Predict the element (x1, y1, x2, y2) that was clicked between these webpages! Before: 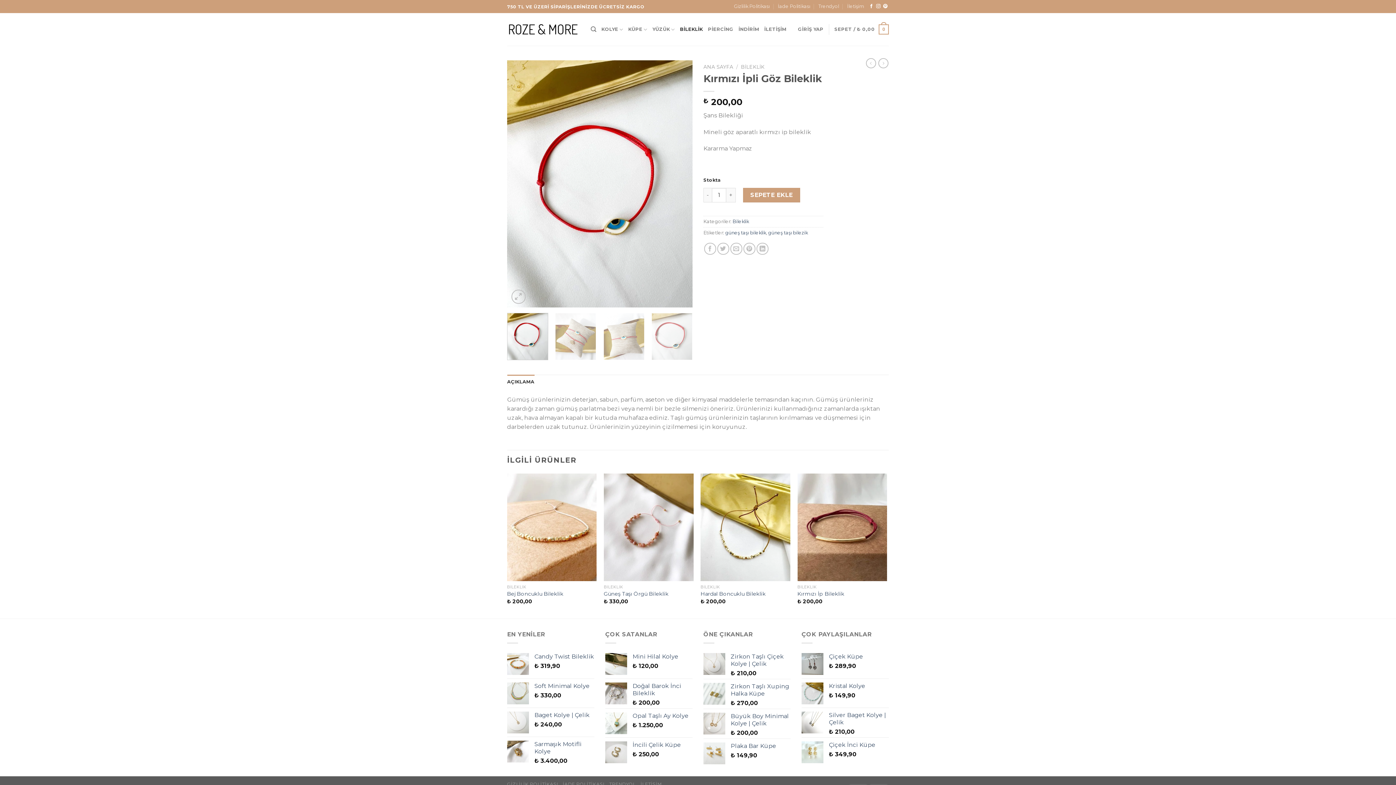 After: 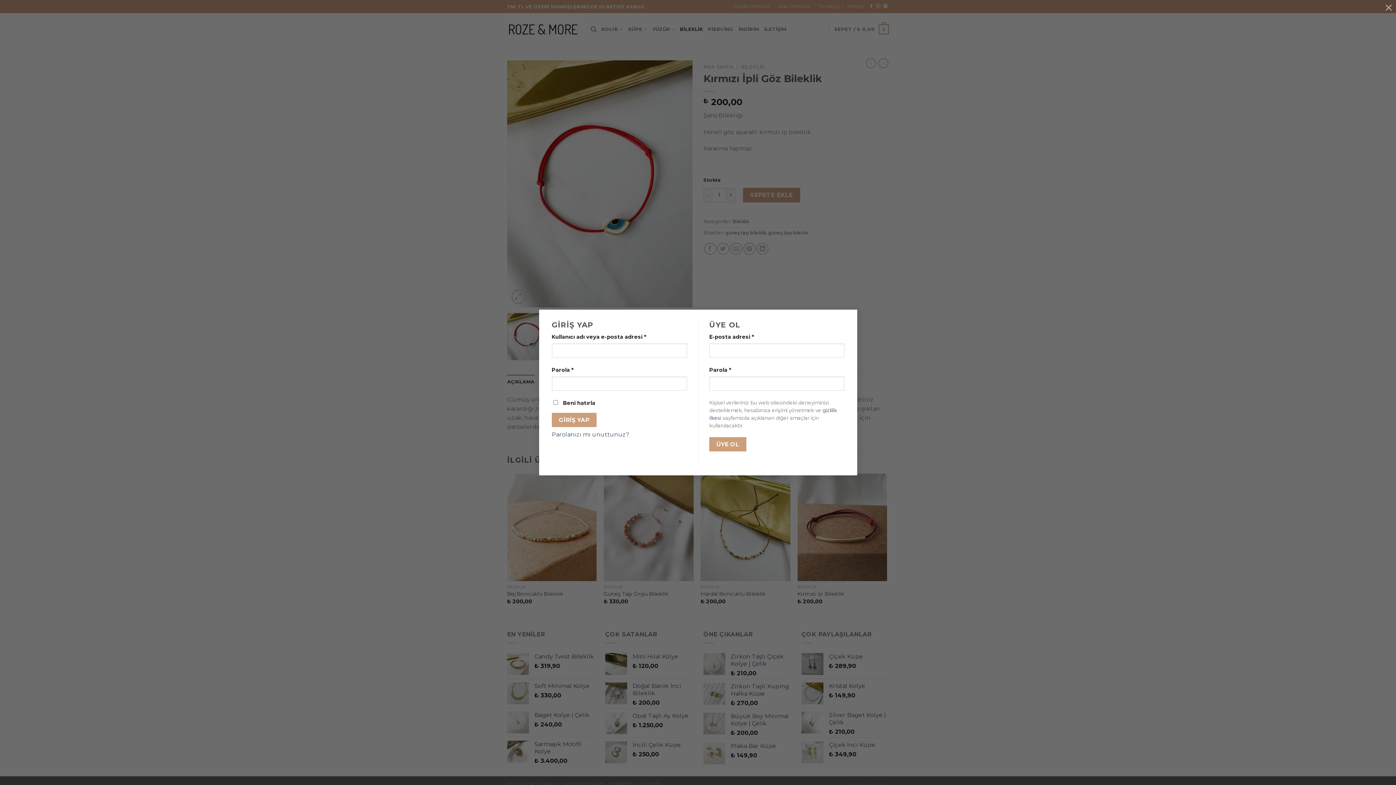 Action: label: GİRİŞ YAP bbox: (798, 22, 823, 36)